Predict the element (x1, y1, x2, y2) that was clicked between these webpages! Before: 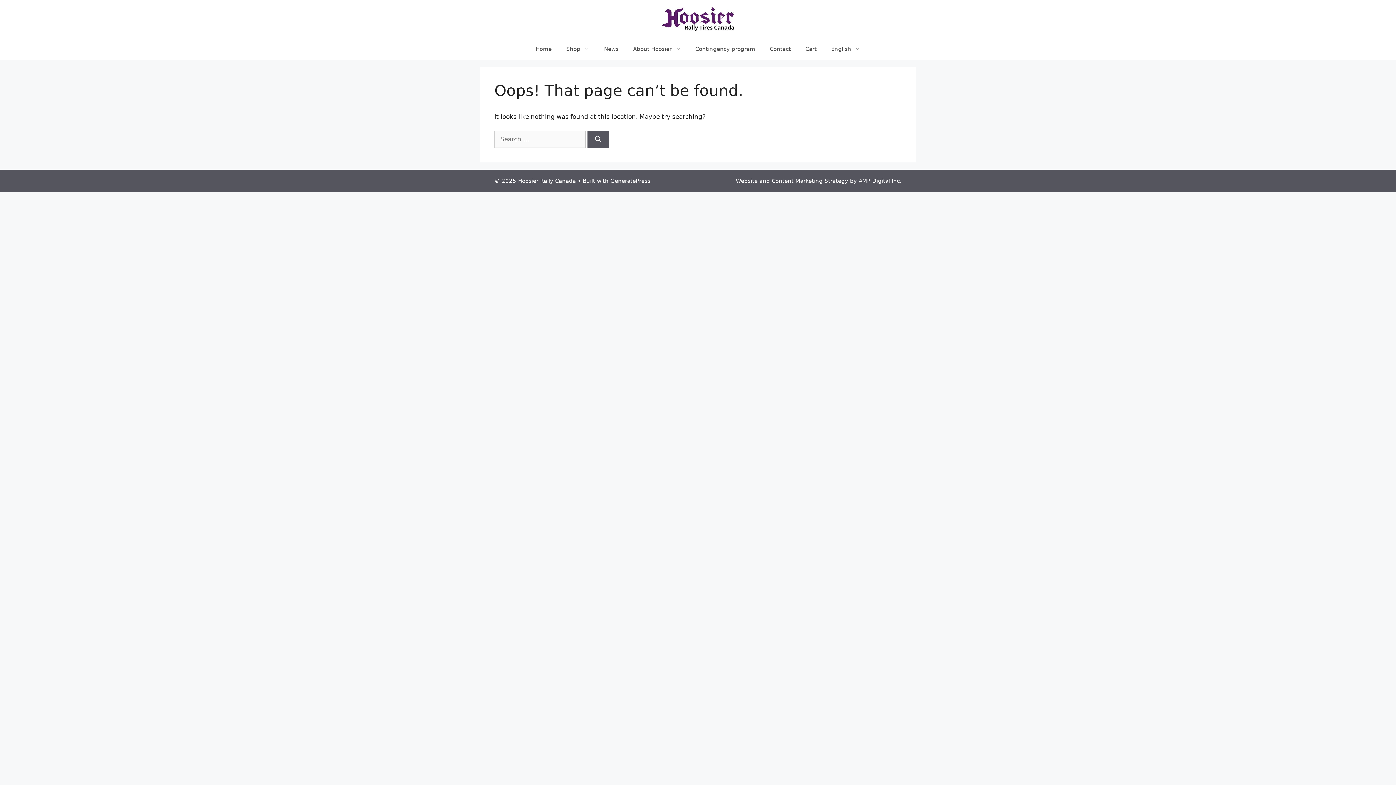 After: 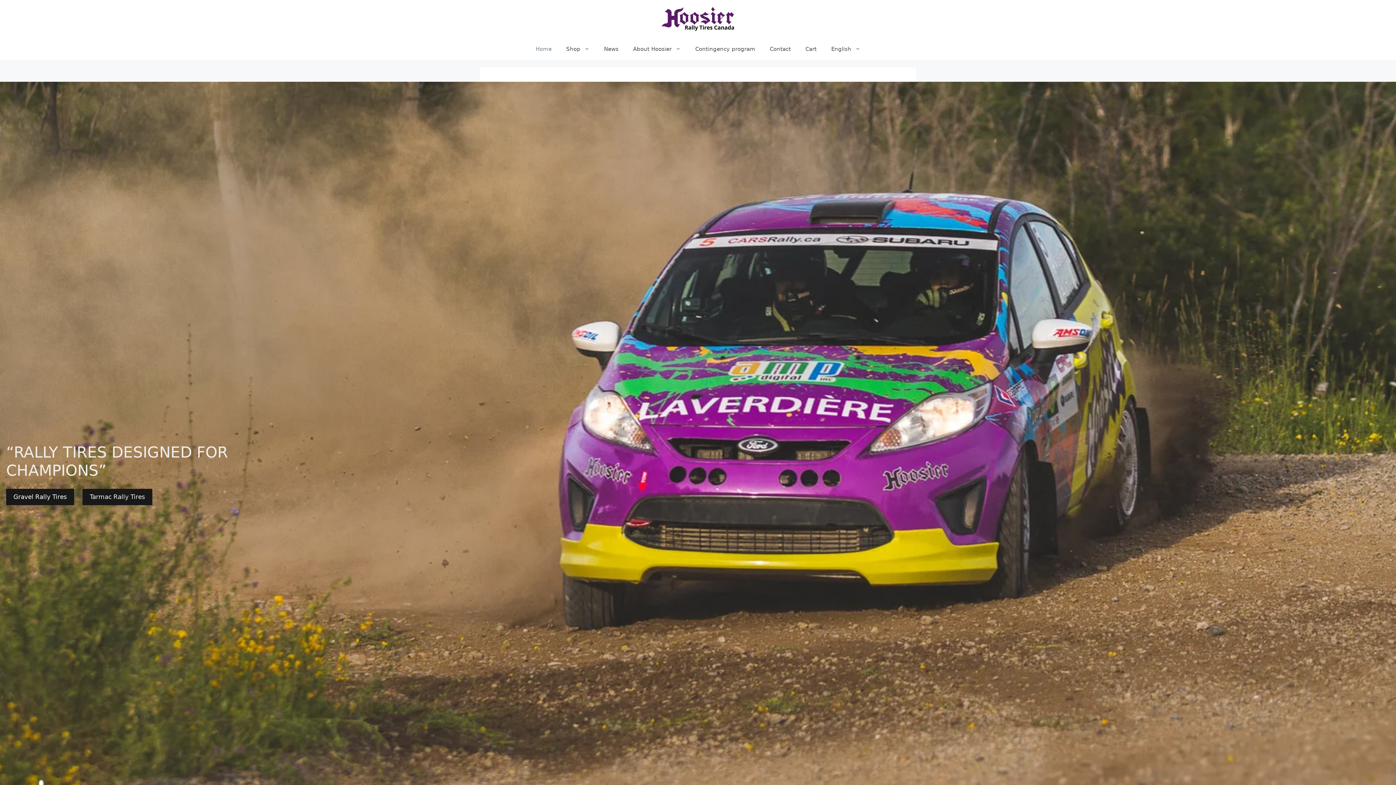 Action: bbox: (661, 14, 734, 22)